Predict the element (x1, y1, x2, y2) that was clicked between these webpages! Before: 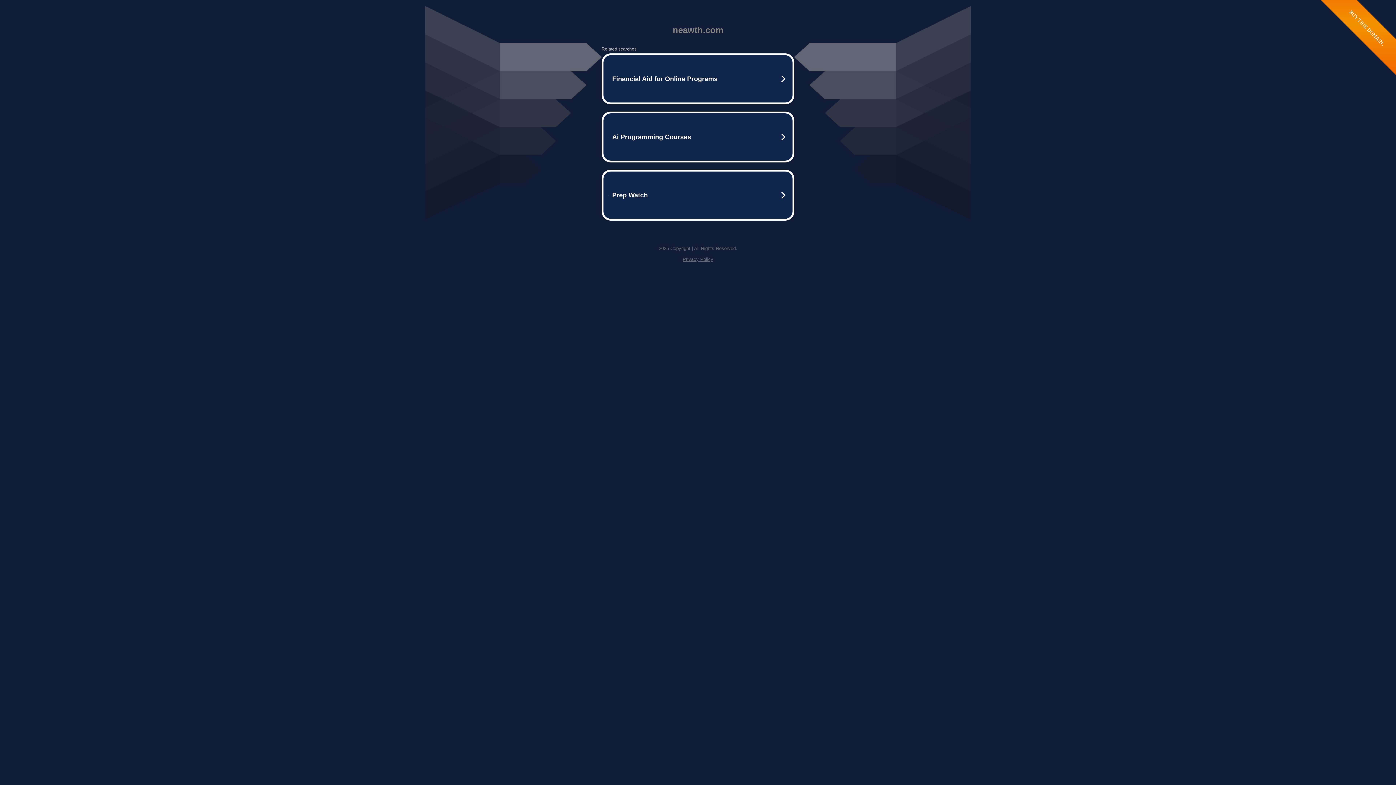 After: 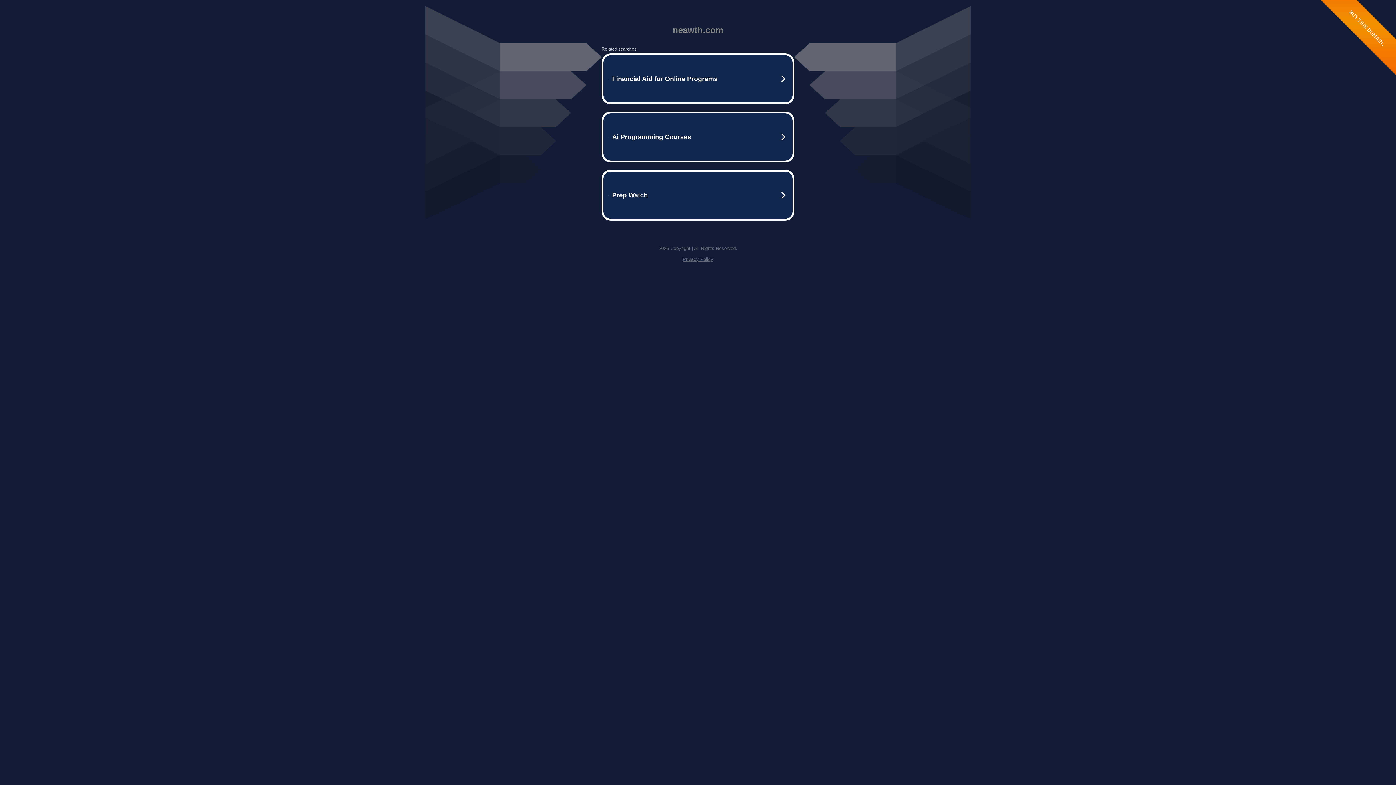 Action: bbox: (682, 256, 713, 262) label: Privacy Policy